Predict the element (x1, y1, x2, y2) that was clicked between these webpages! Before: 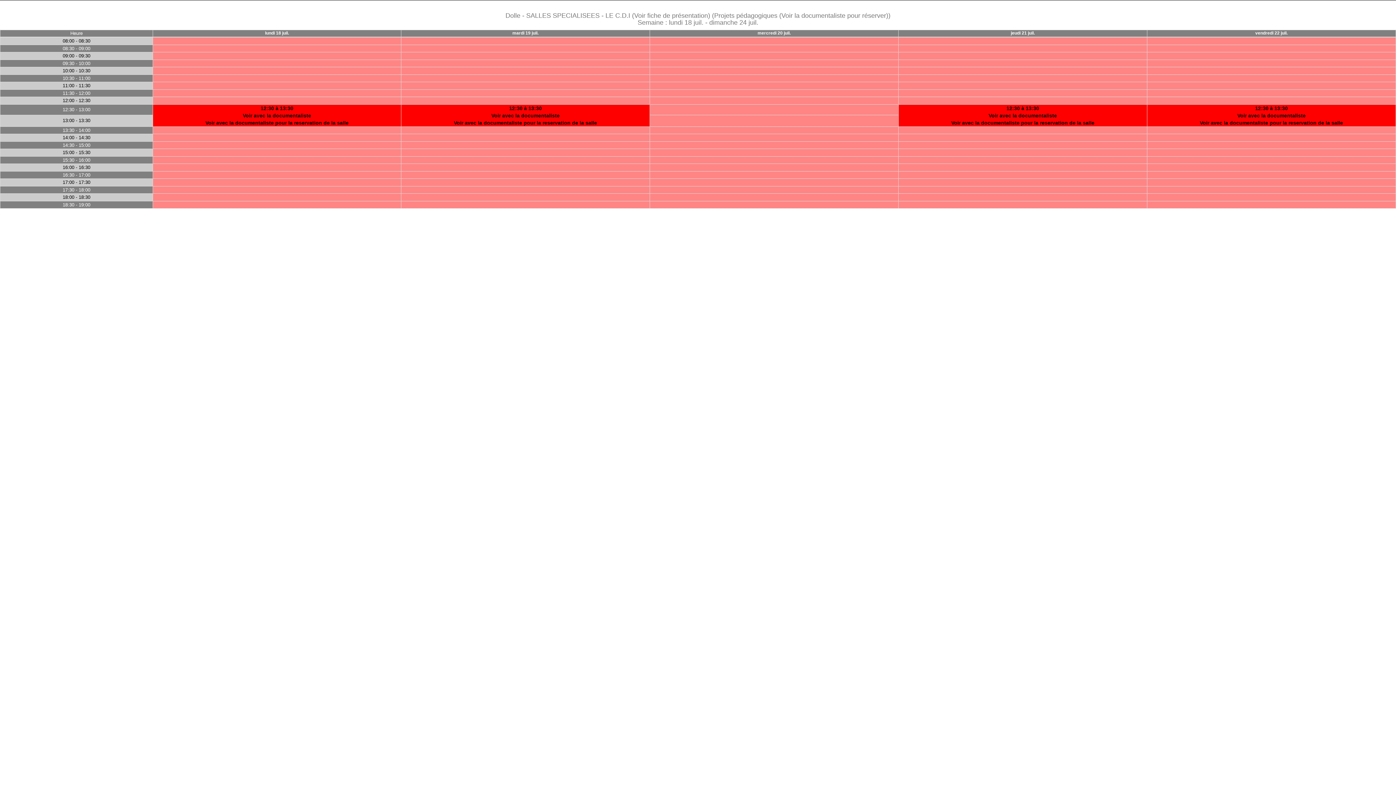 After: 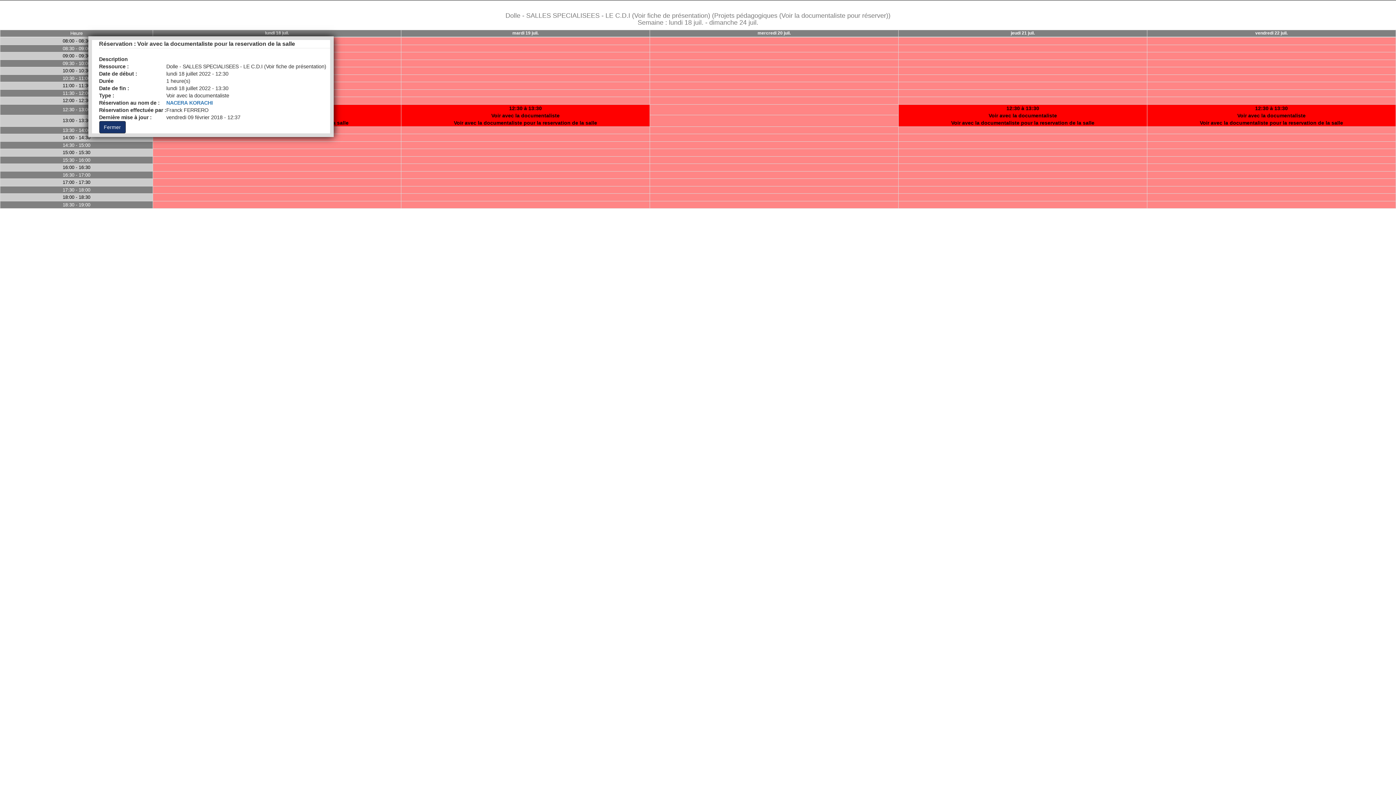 Action: bbox: (153, 104, 401, 126) label: 12:30 à 13:30
Voir avec la documentaliste
Voir avec la documentaliste pour la reservation de la salle
